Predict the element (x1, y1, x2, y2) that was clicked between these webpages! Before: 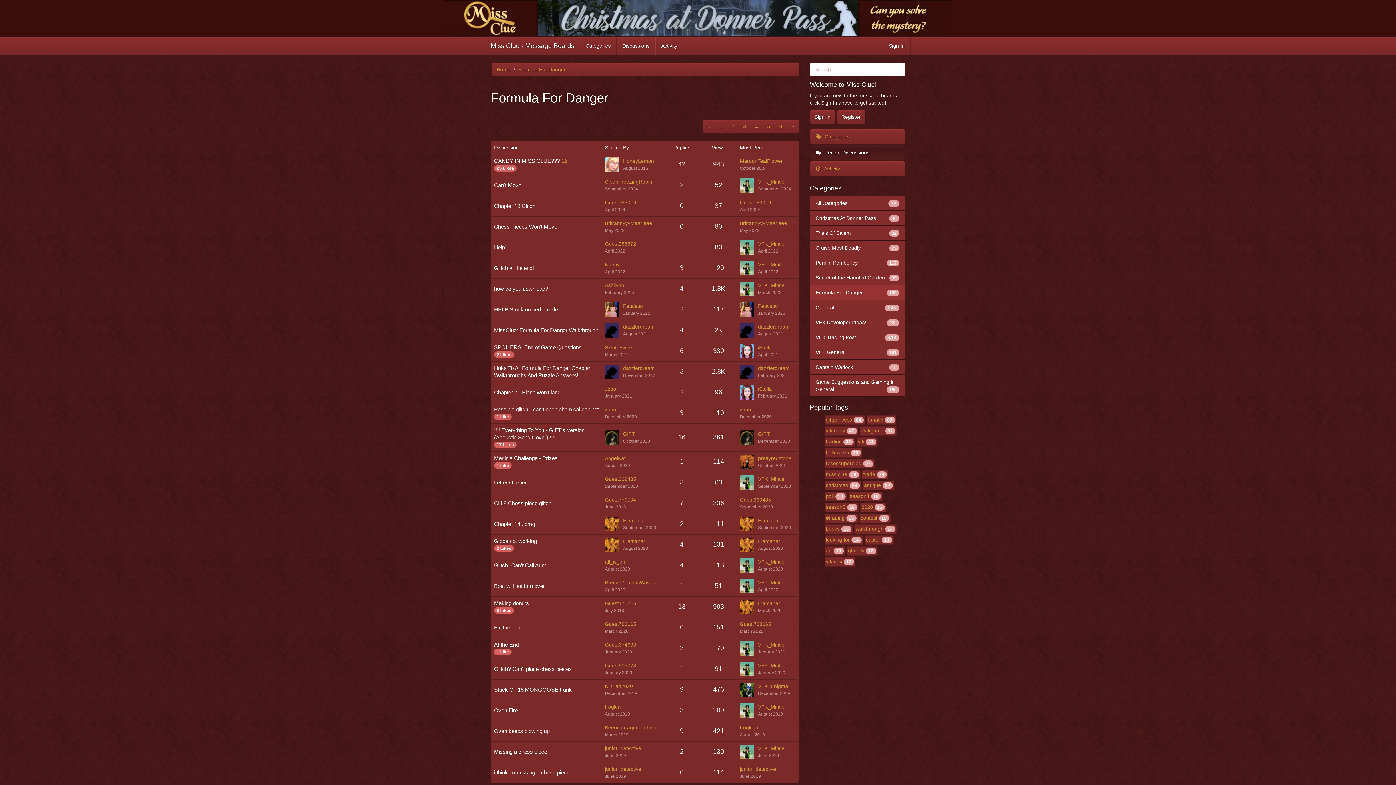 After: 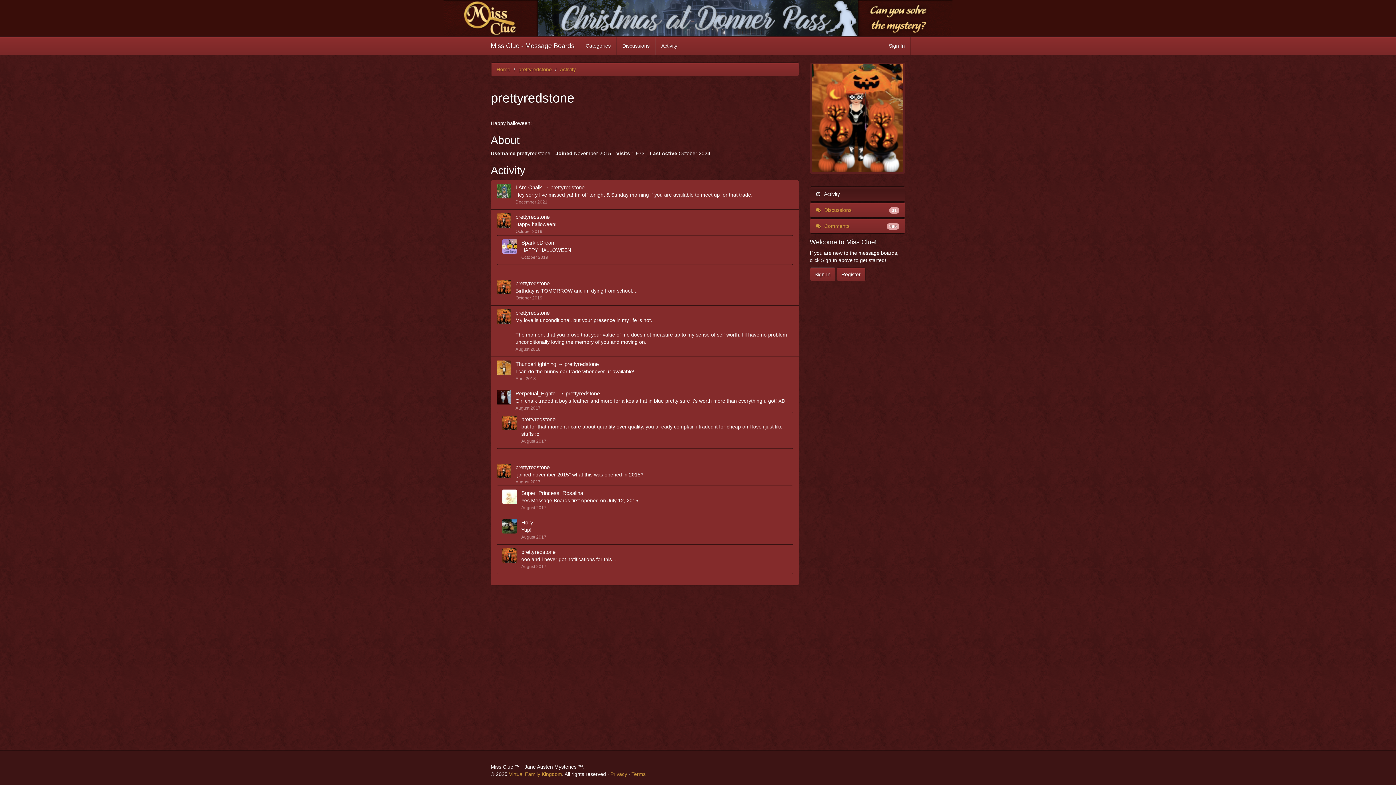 Action: bbox: (758, 454, 795, 462) label: prettyredstone